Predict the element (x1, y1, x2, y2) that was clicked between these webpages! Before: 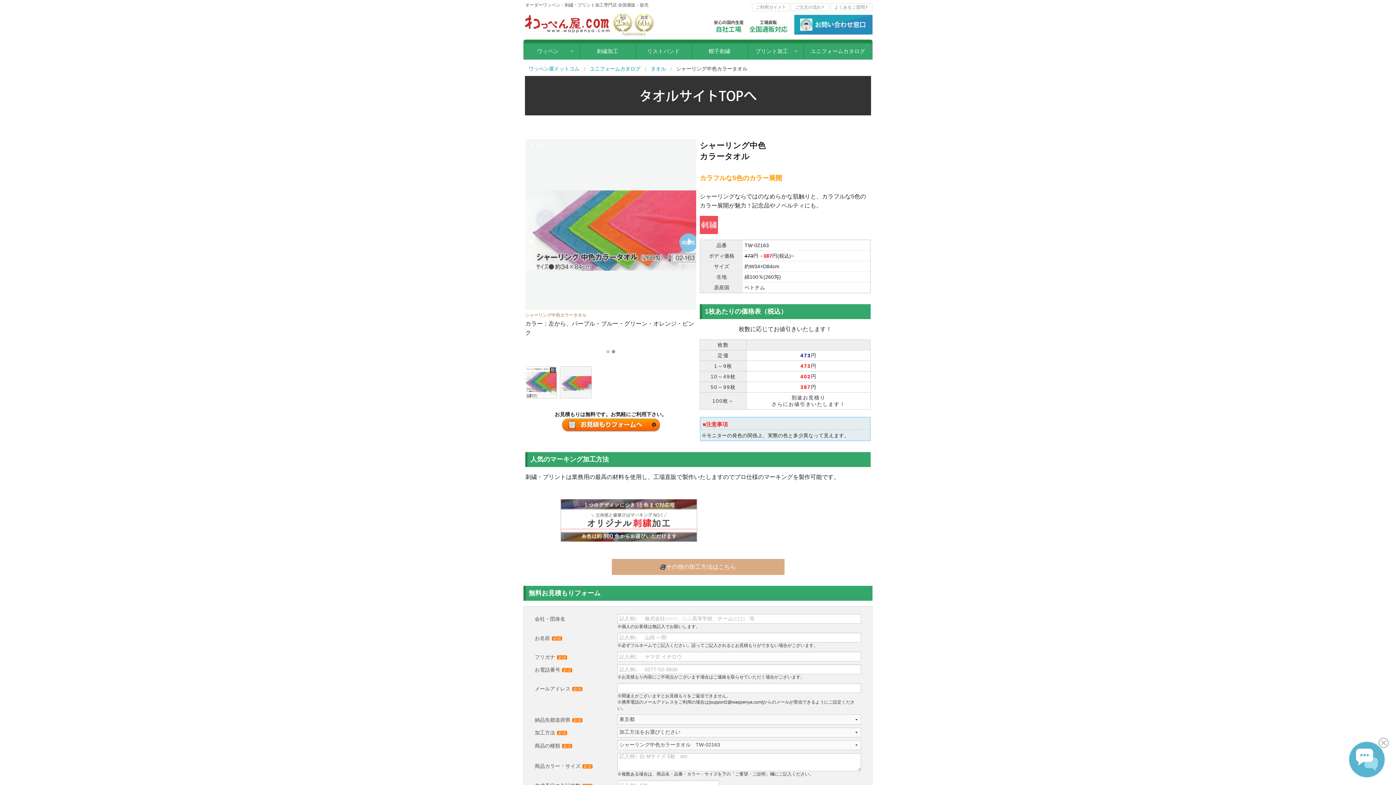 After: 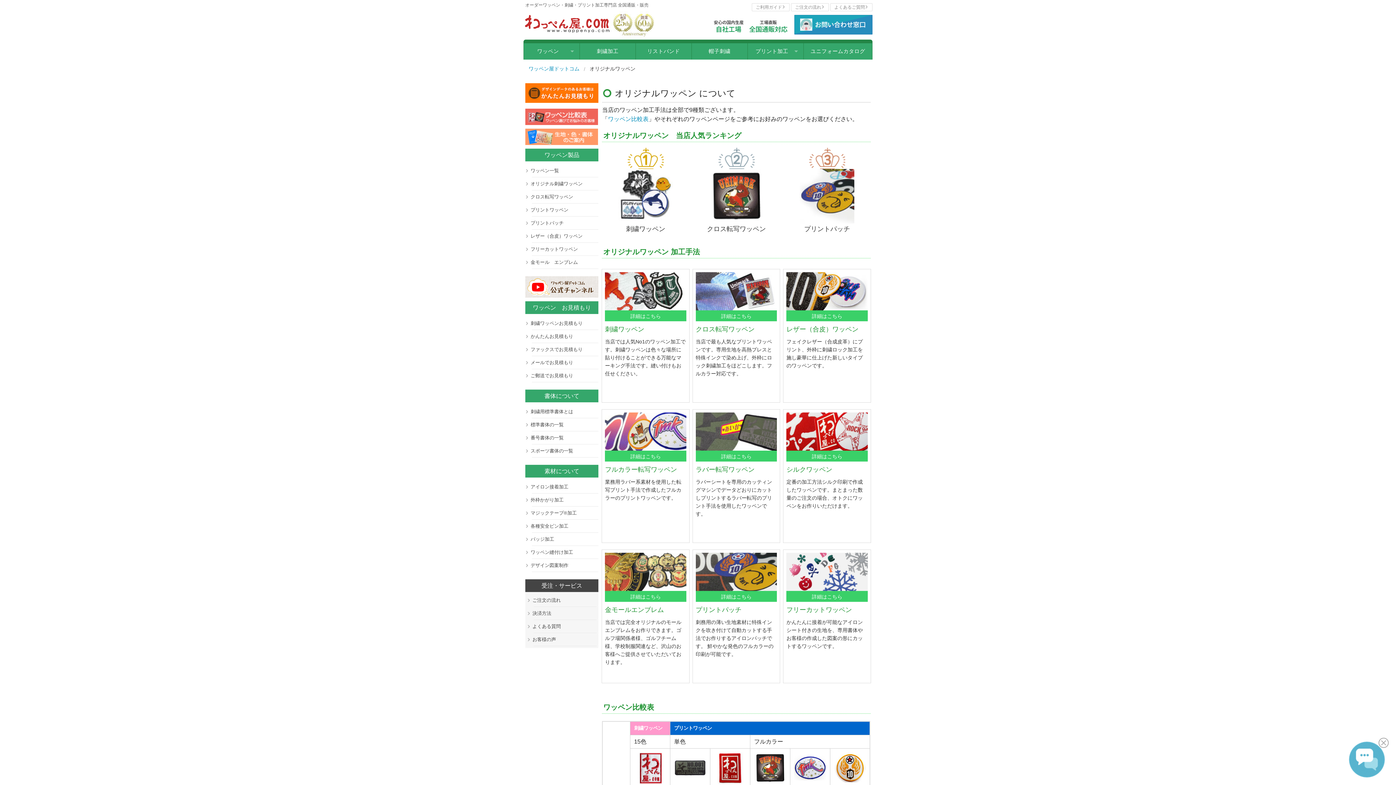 Action: bbox: (524, 43, 579, 59) label: ワッペン